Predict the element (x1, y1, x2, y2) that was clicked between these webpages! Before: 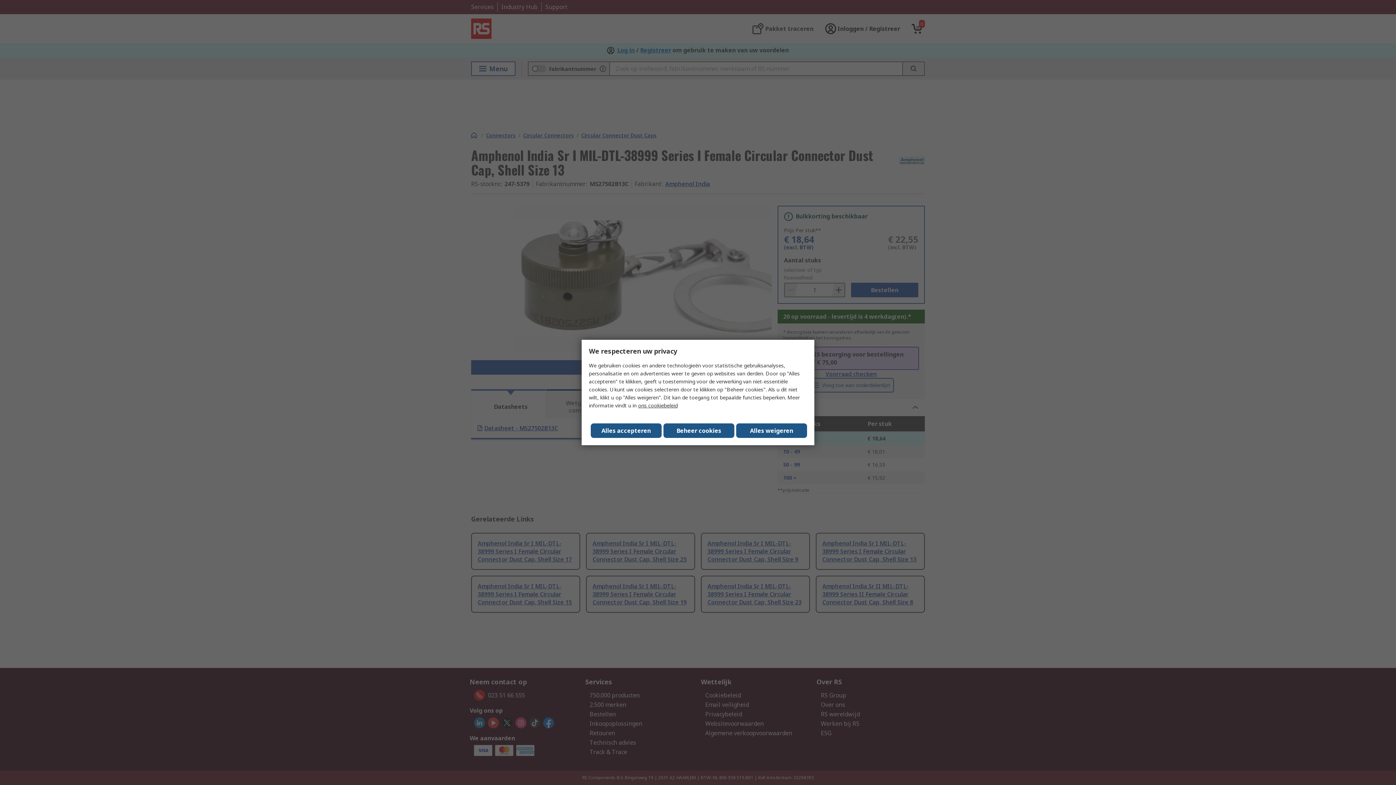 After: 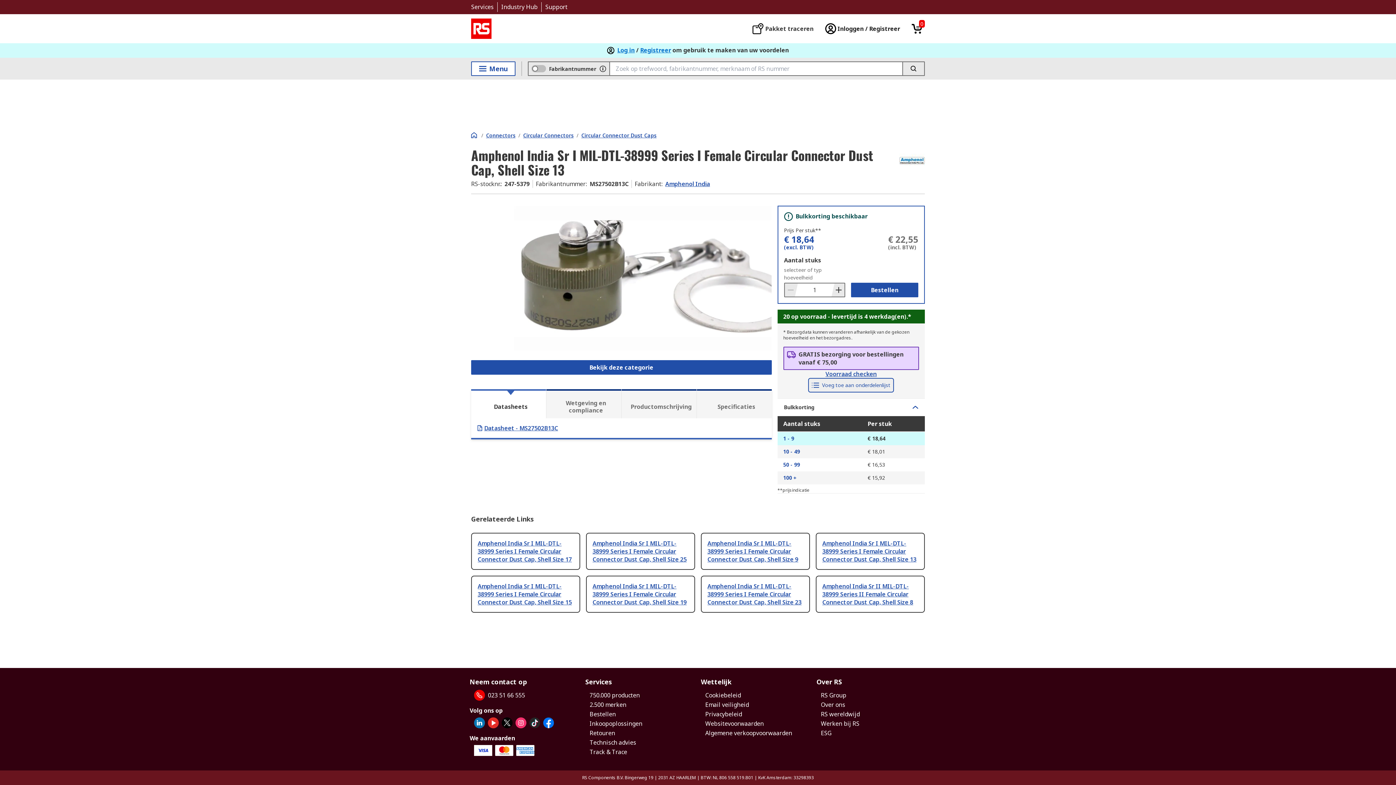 Action: label: Alles weigeren bbox: (736, 423, 807, 438)